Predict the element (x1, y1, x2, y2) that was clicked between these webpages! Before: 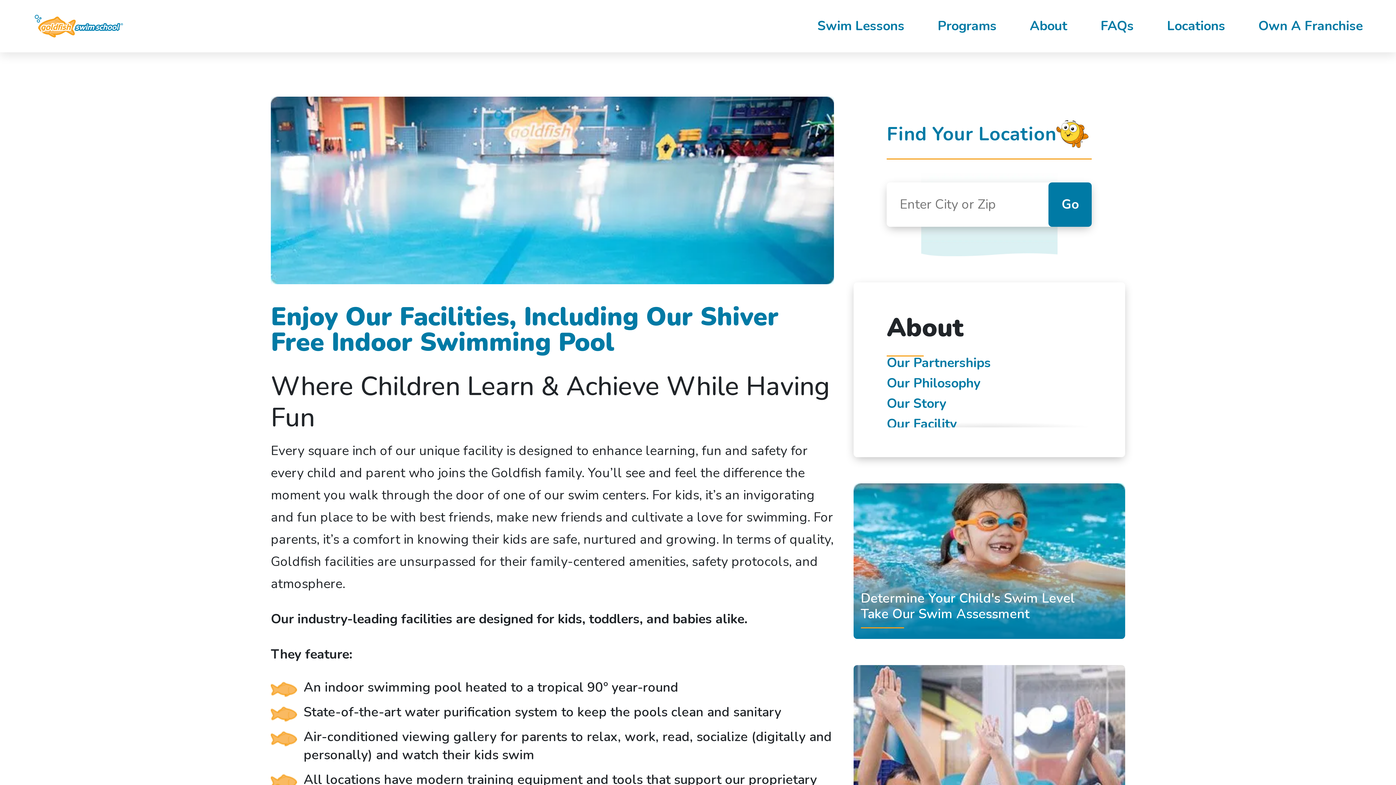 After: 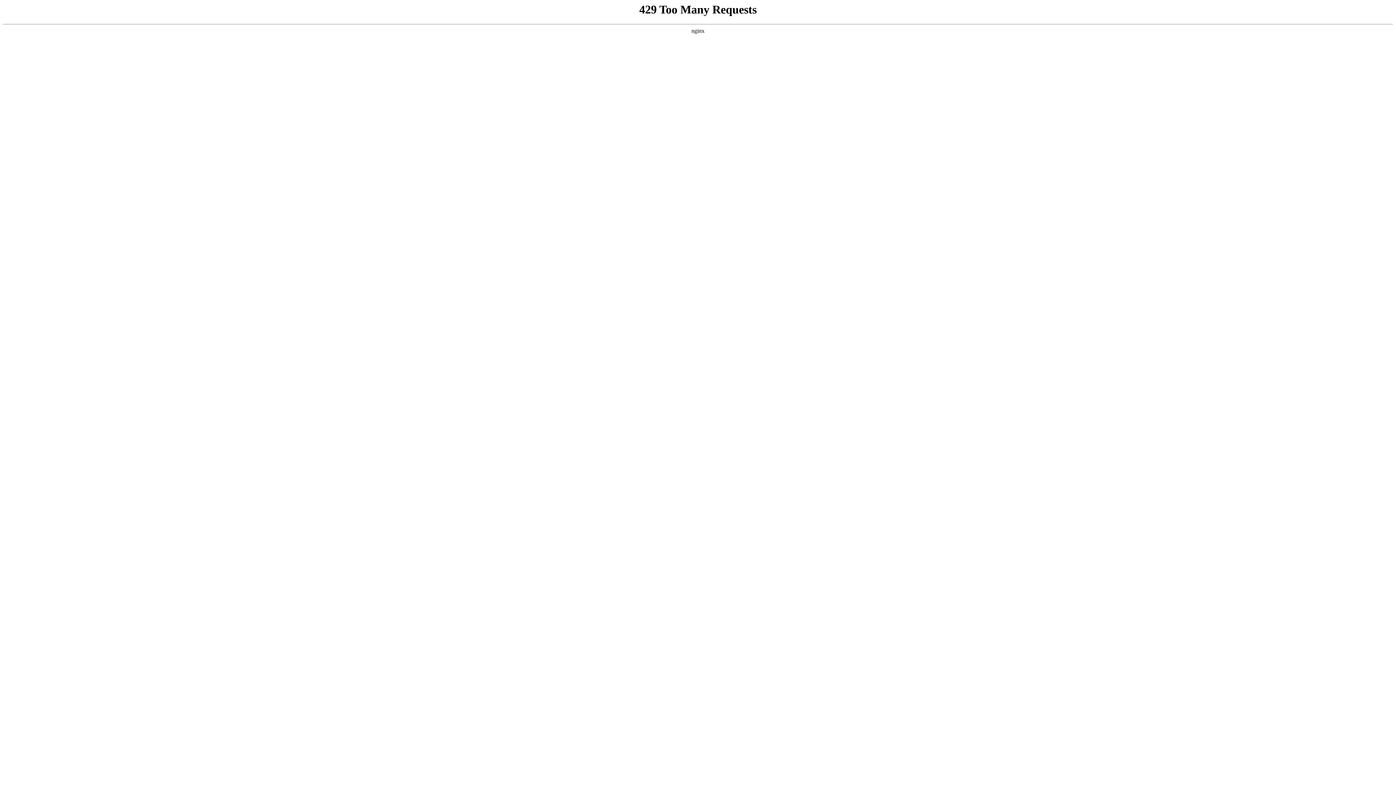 Action: label: About bbox: (1013, 0, 1084, 52)